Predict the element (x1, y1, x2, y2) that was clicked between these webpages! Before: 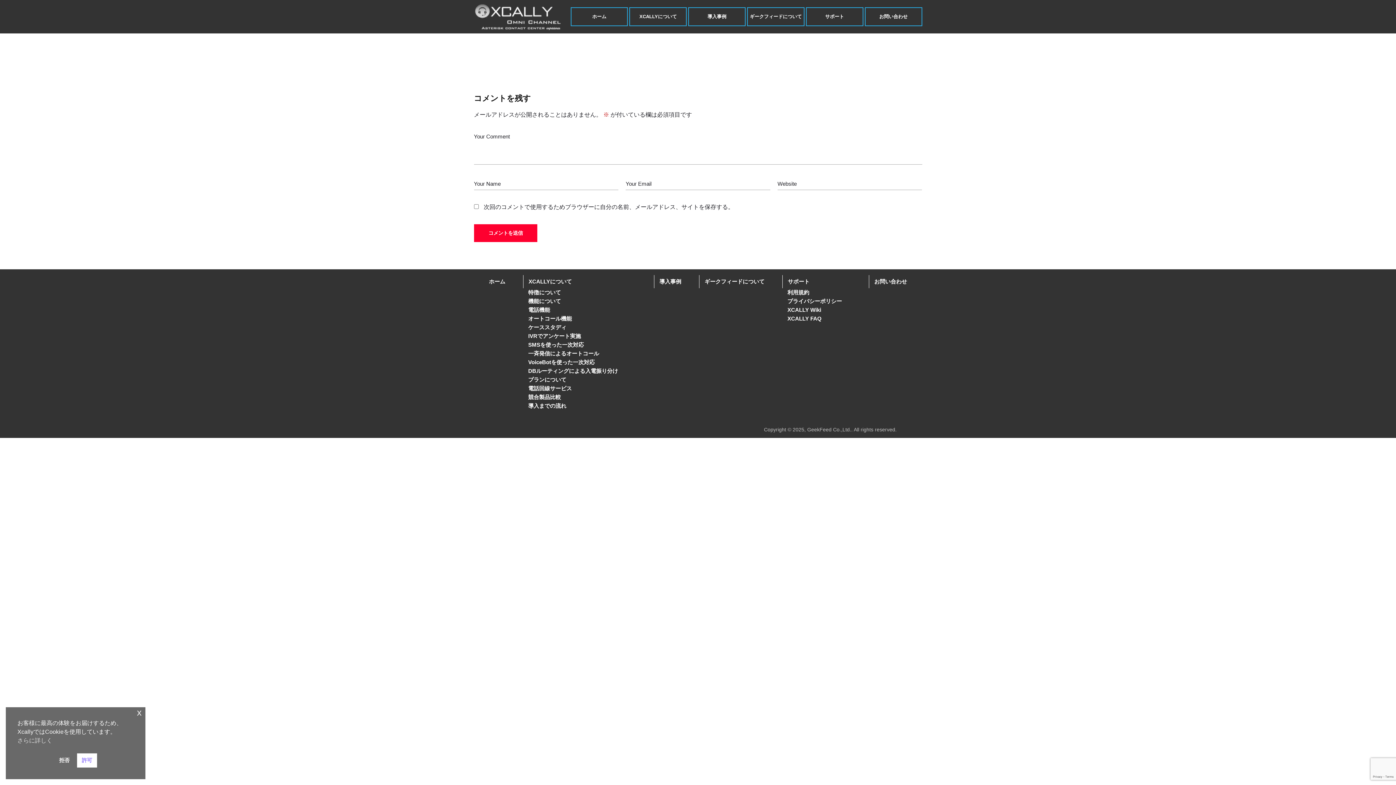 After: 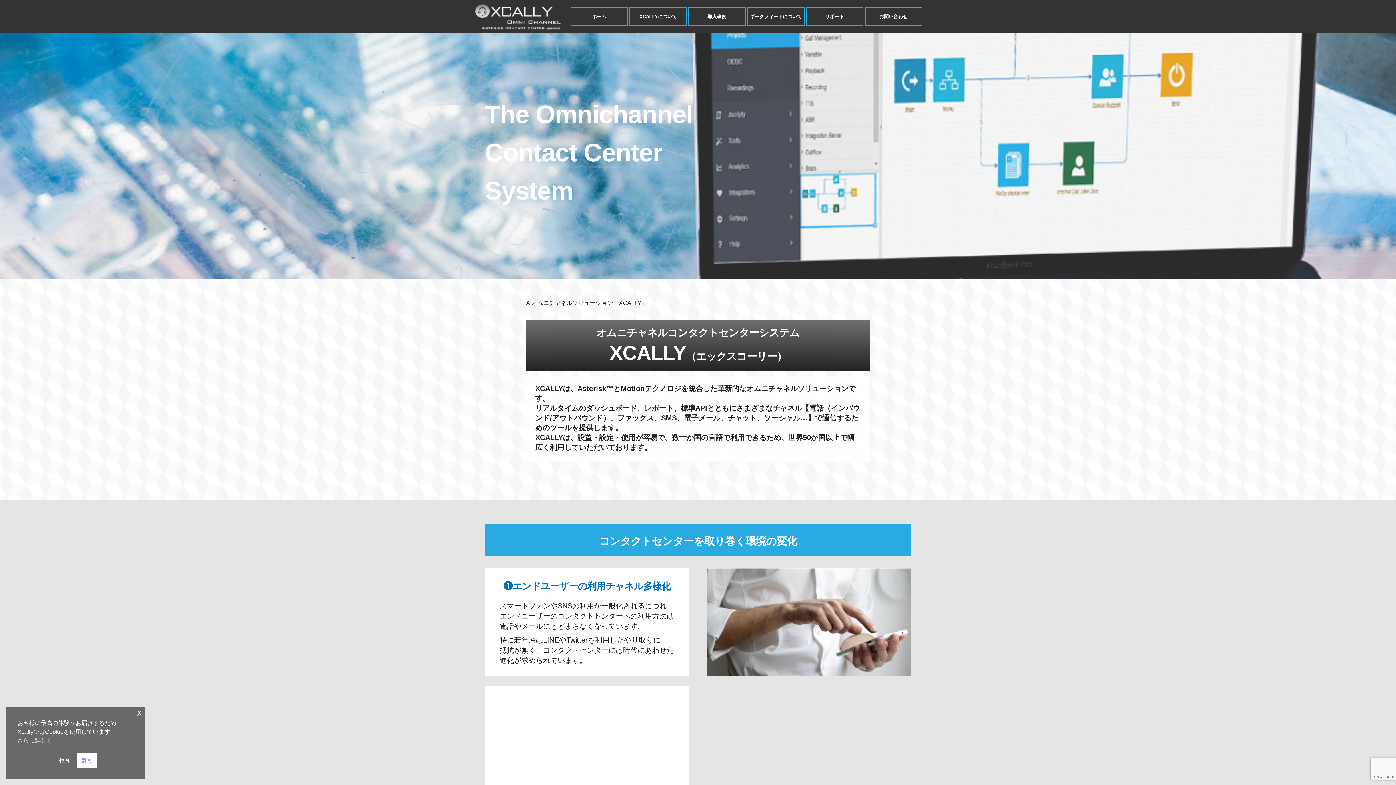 Action: label: ホーム bbox: (570, 7, 628, 26)